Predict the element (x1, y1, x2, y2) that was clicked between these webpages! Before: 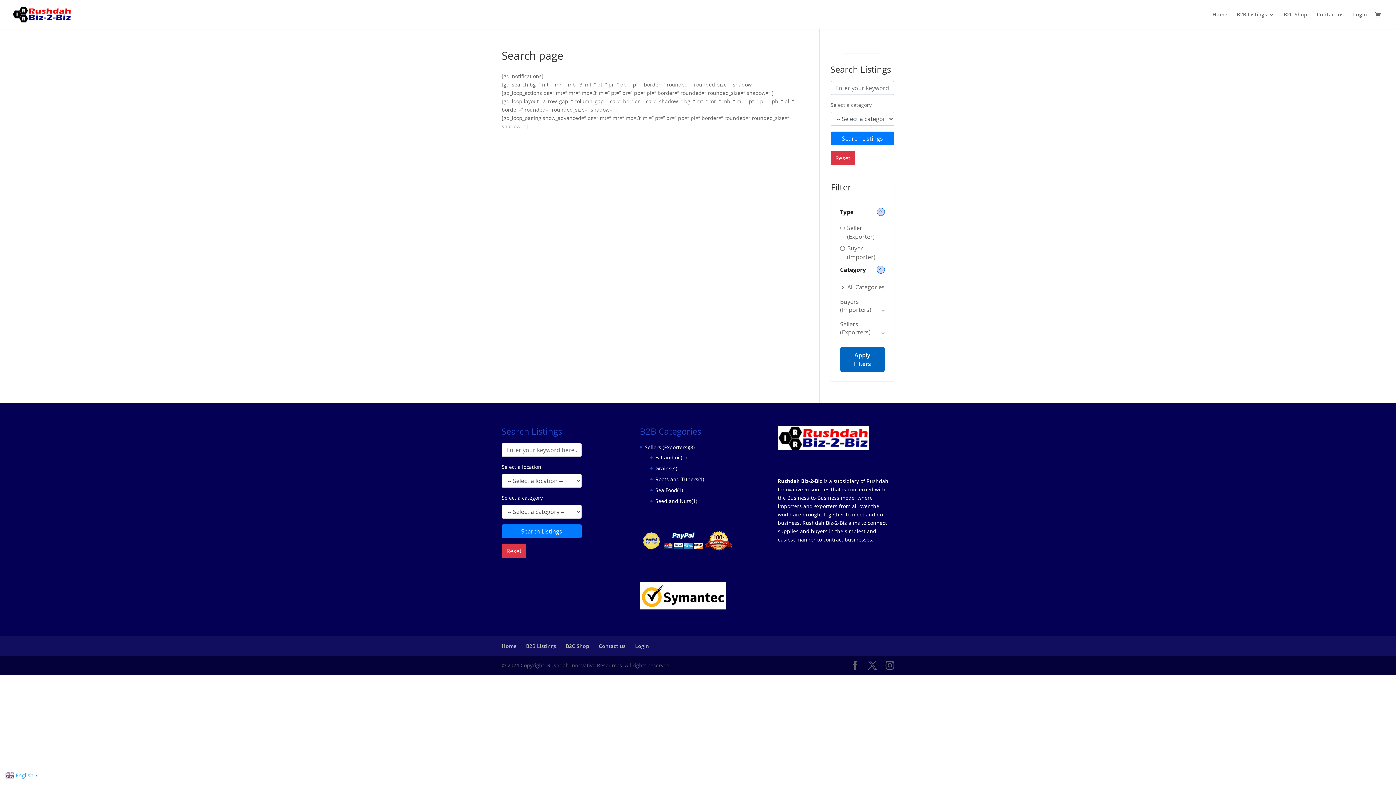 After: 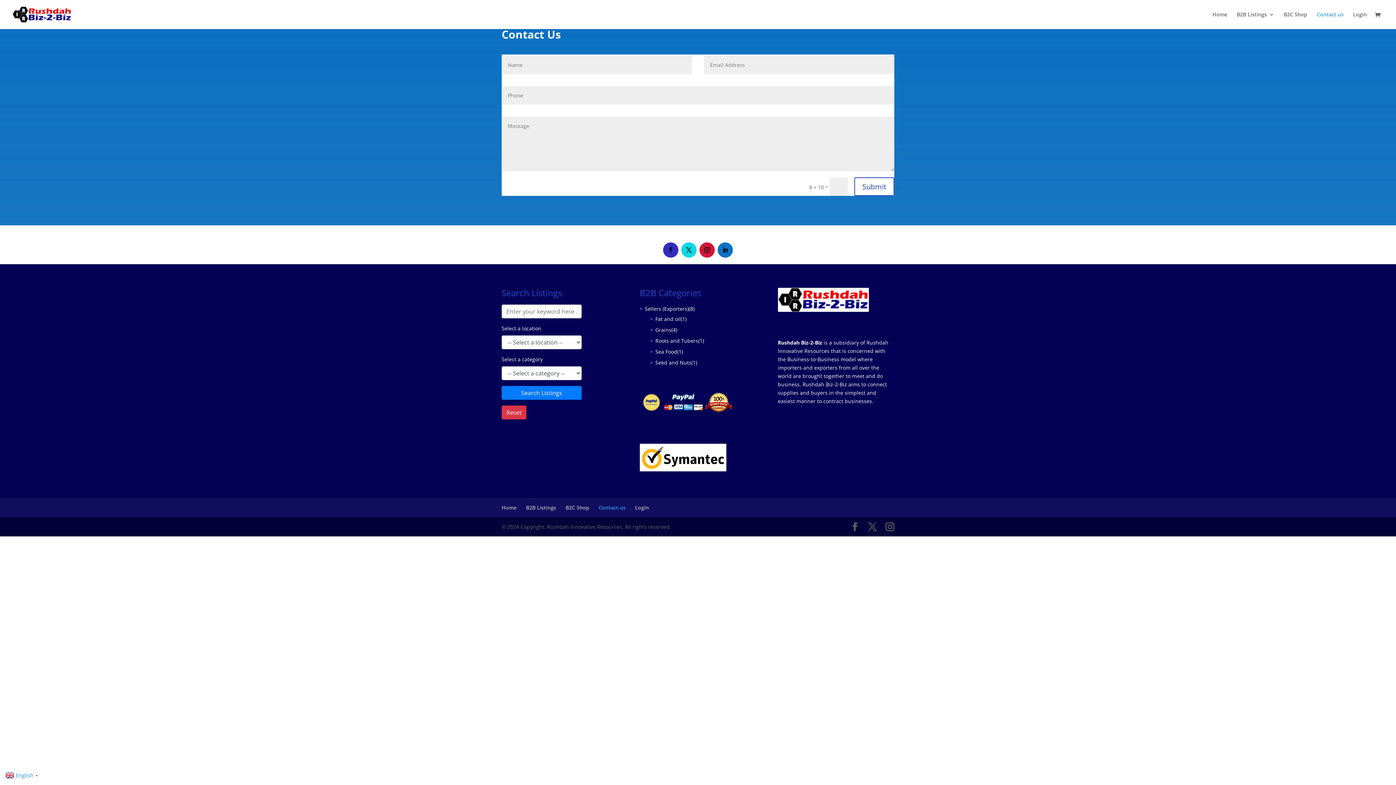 Action: bbox: (1317, 12, 1344, 29) label: Contact us